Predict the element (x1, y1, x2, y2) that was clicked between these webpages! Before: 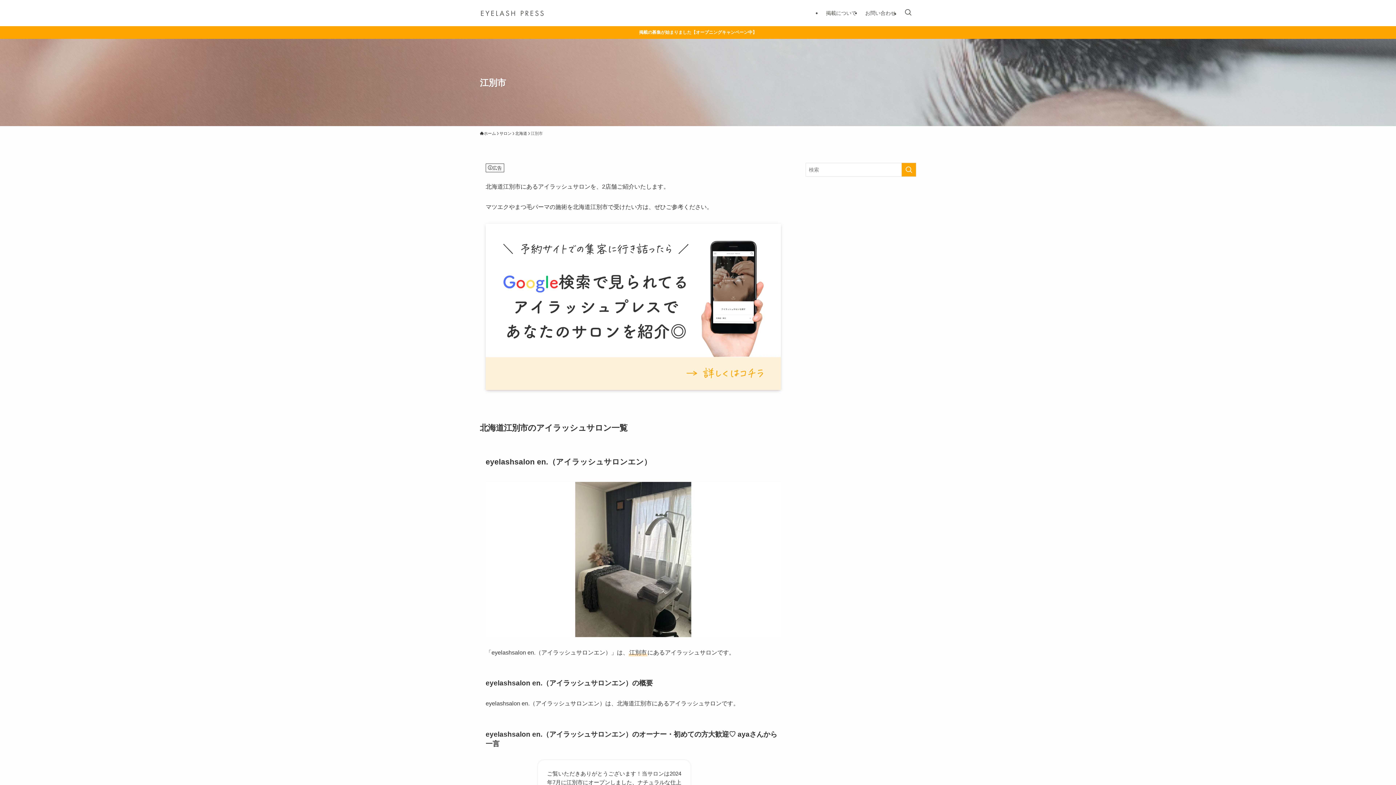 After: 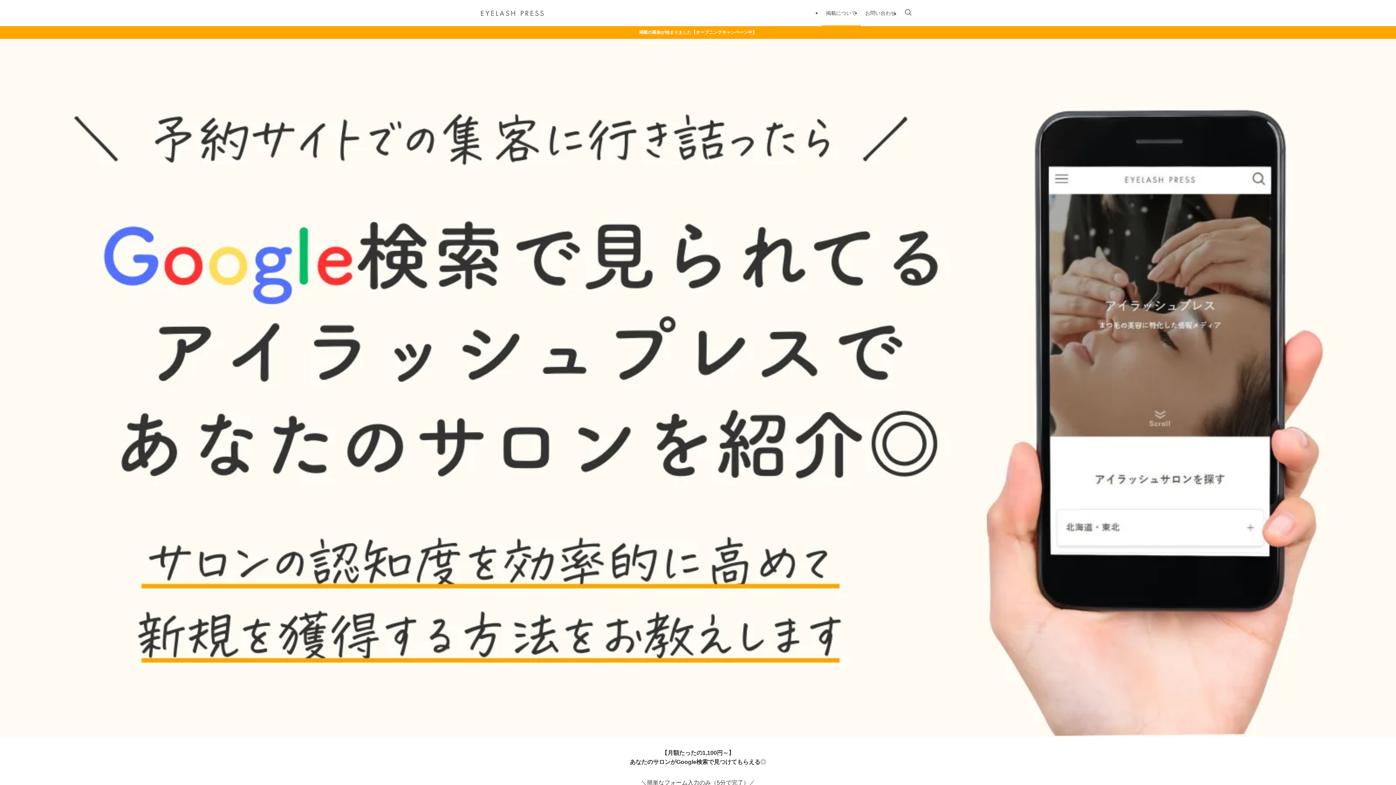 Action: bbox: (821, 0, 861, 26) label: 掲載について